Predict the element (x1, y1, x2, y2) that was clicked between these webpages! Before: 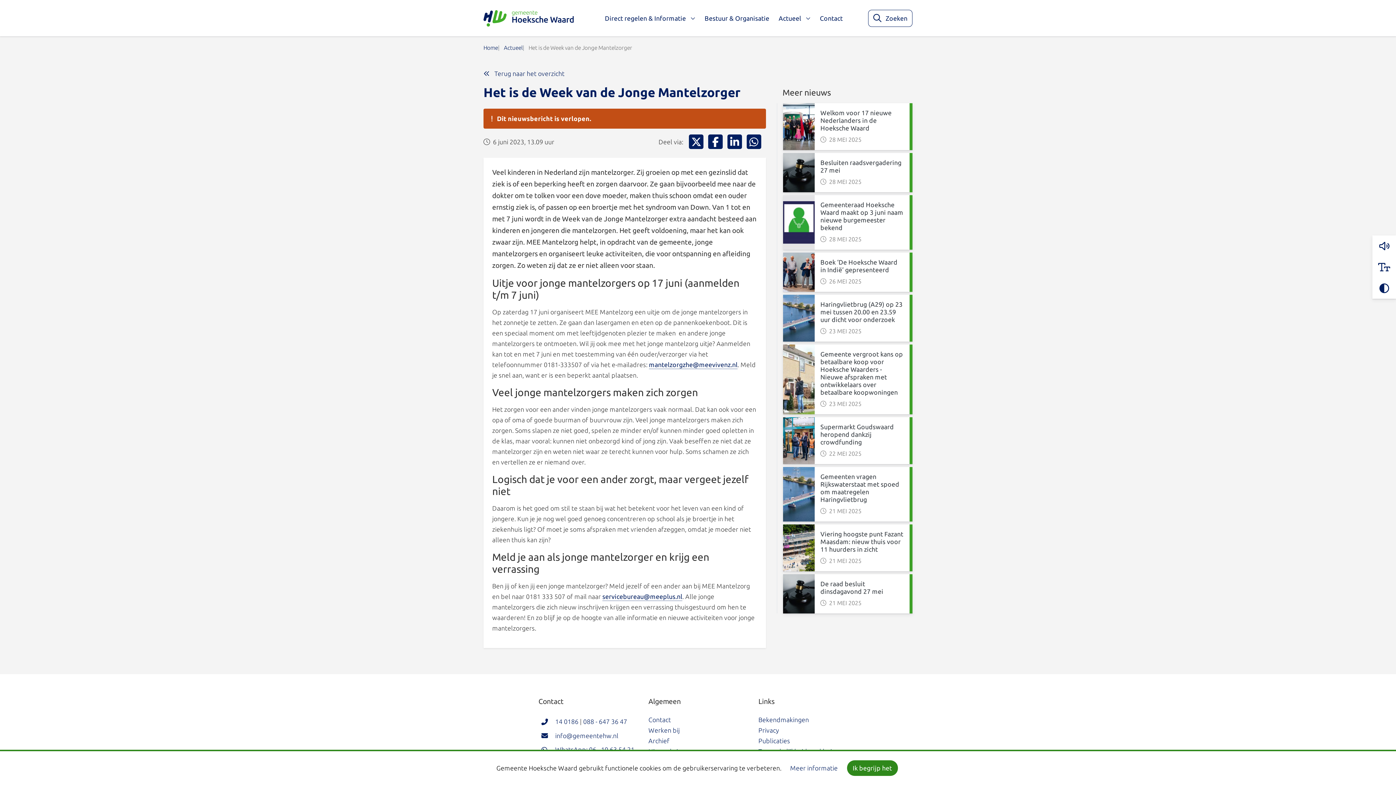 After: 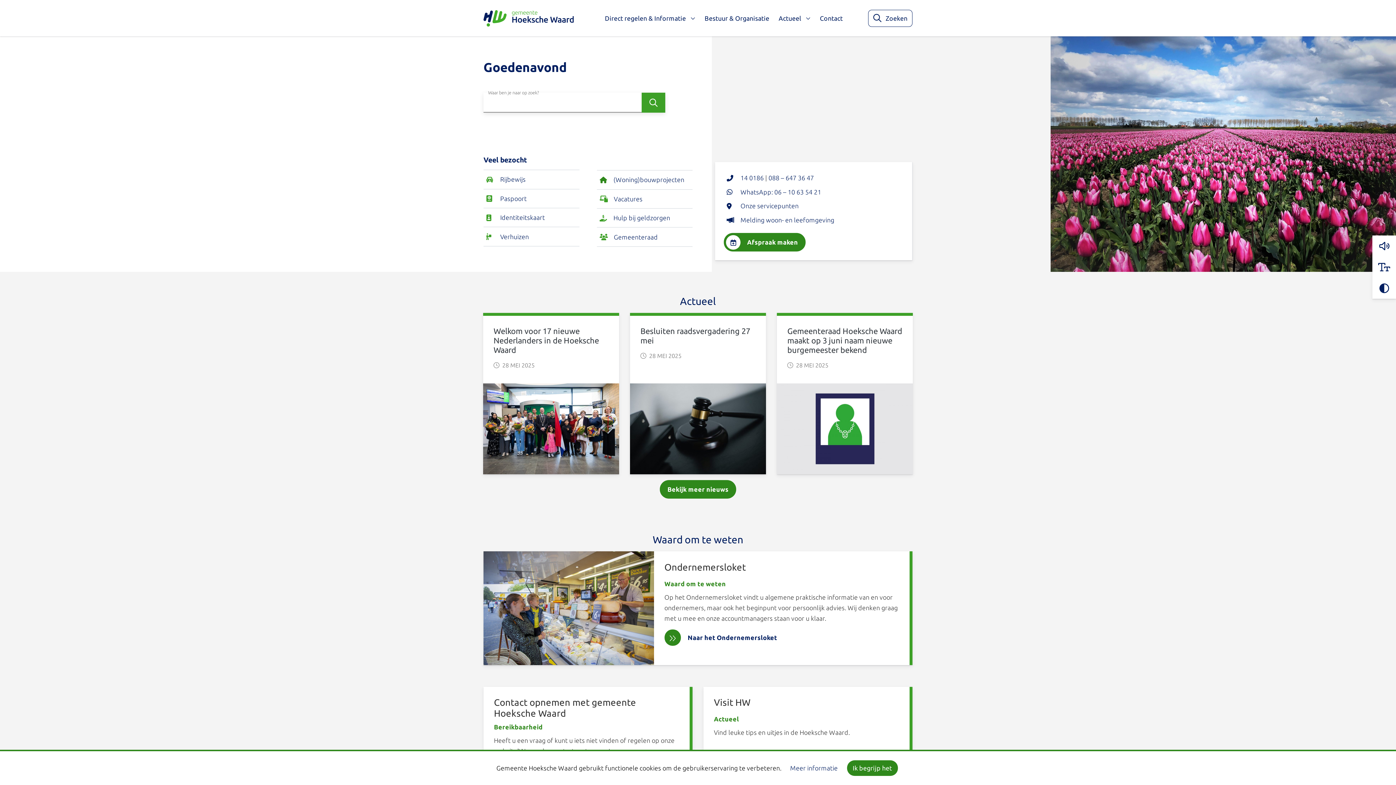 Action: bbox: (483, 10, 573, 26)